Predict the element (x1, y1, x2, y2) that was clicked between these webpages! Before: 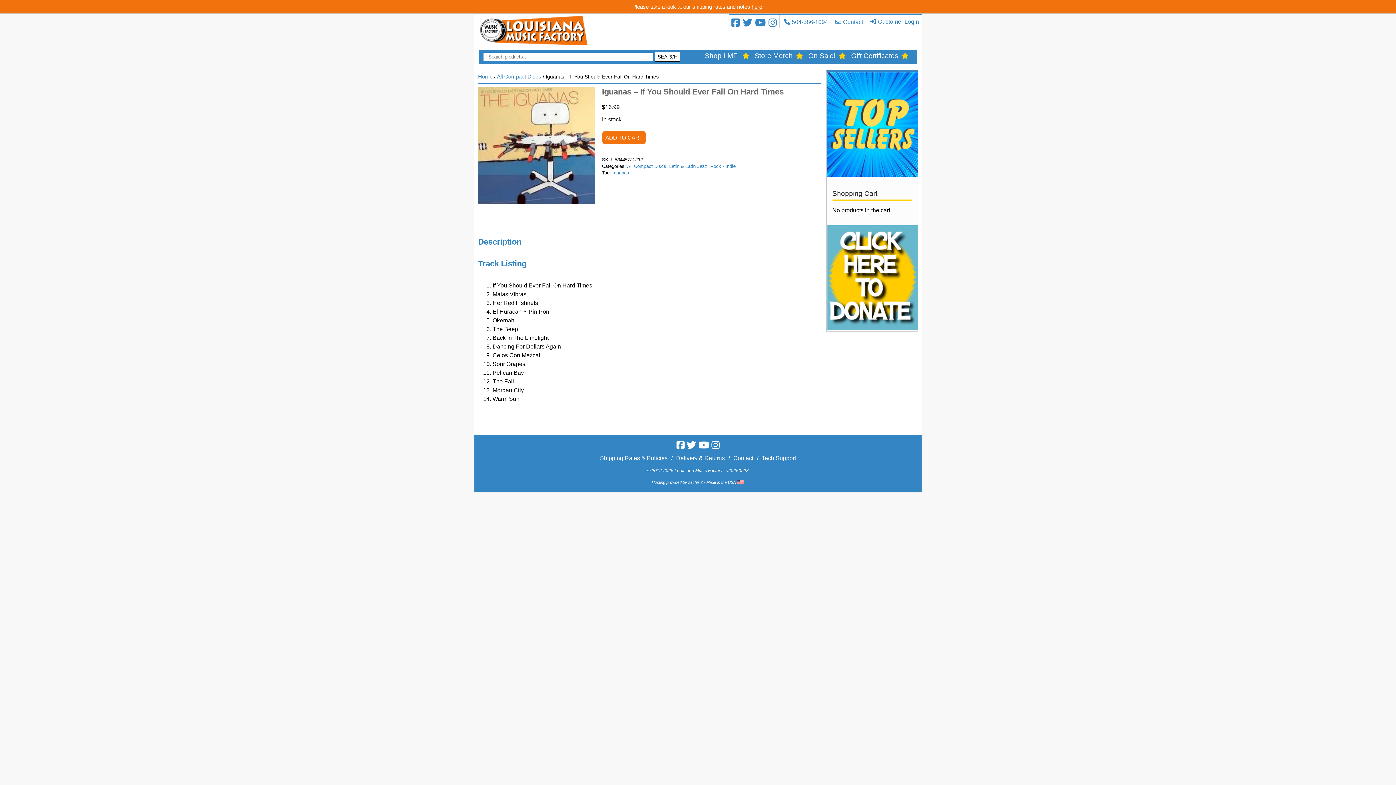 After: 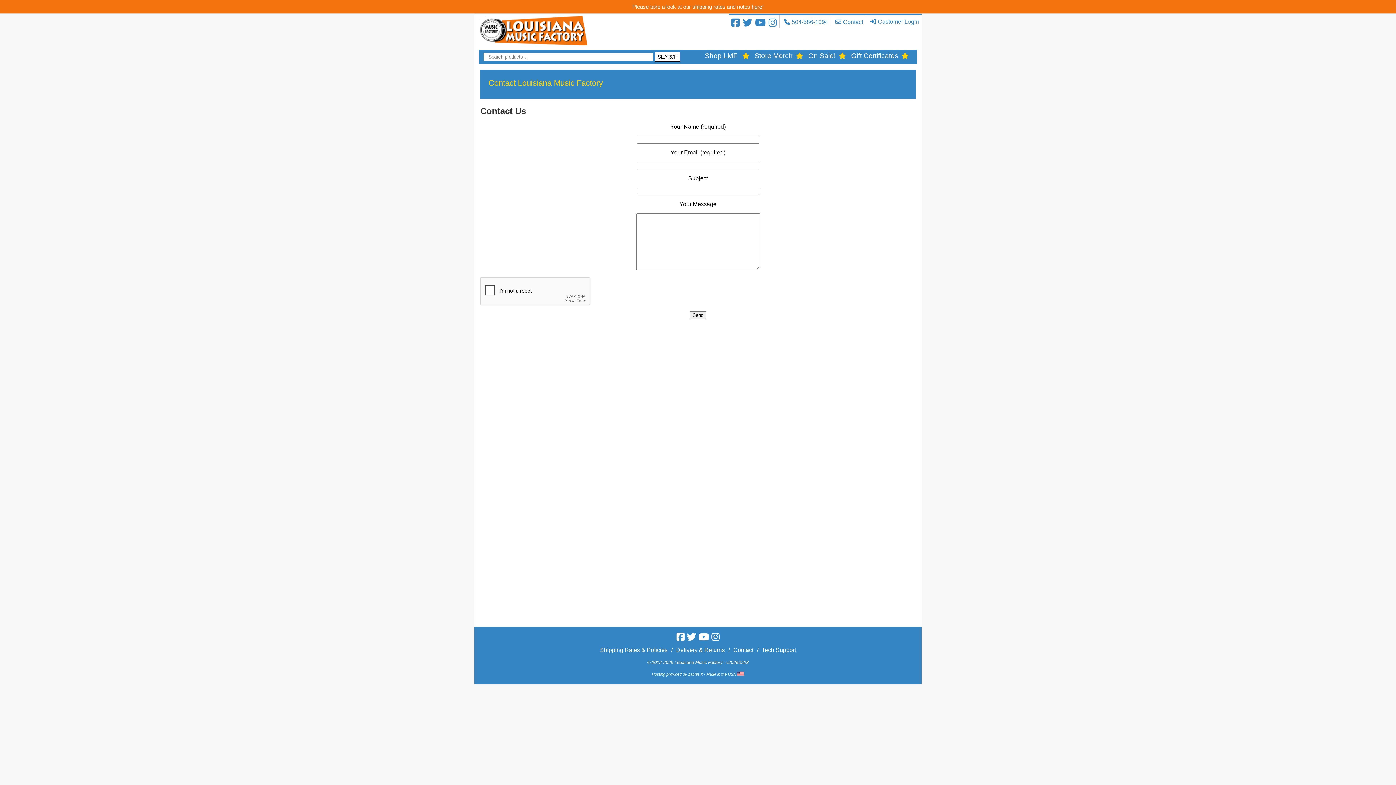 Action: label: Contact bbox: (733, 455, 753, 461)